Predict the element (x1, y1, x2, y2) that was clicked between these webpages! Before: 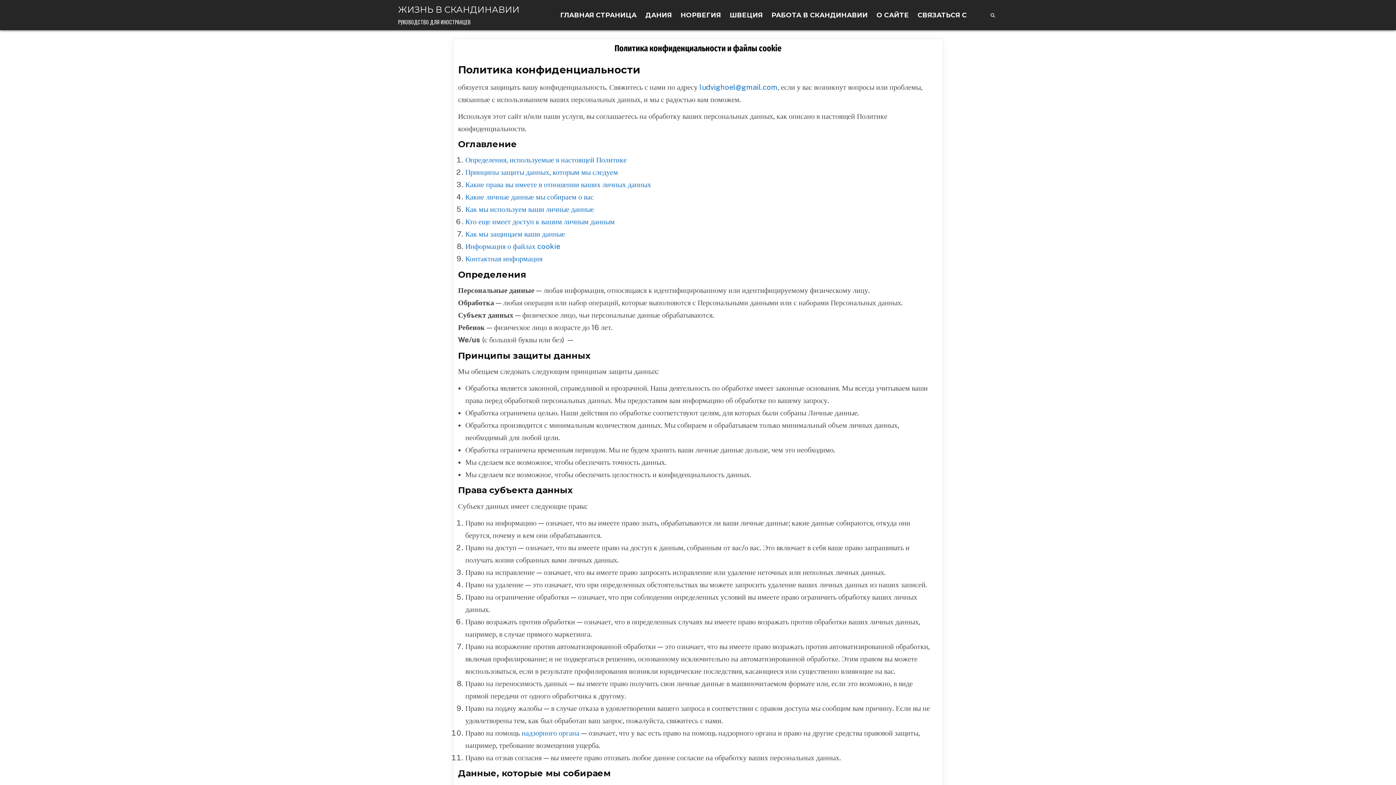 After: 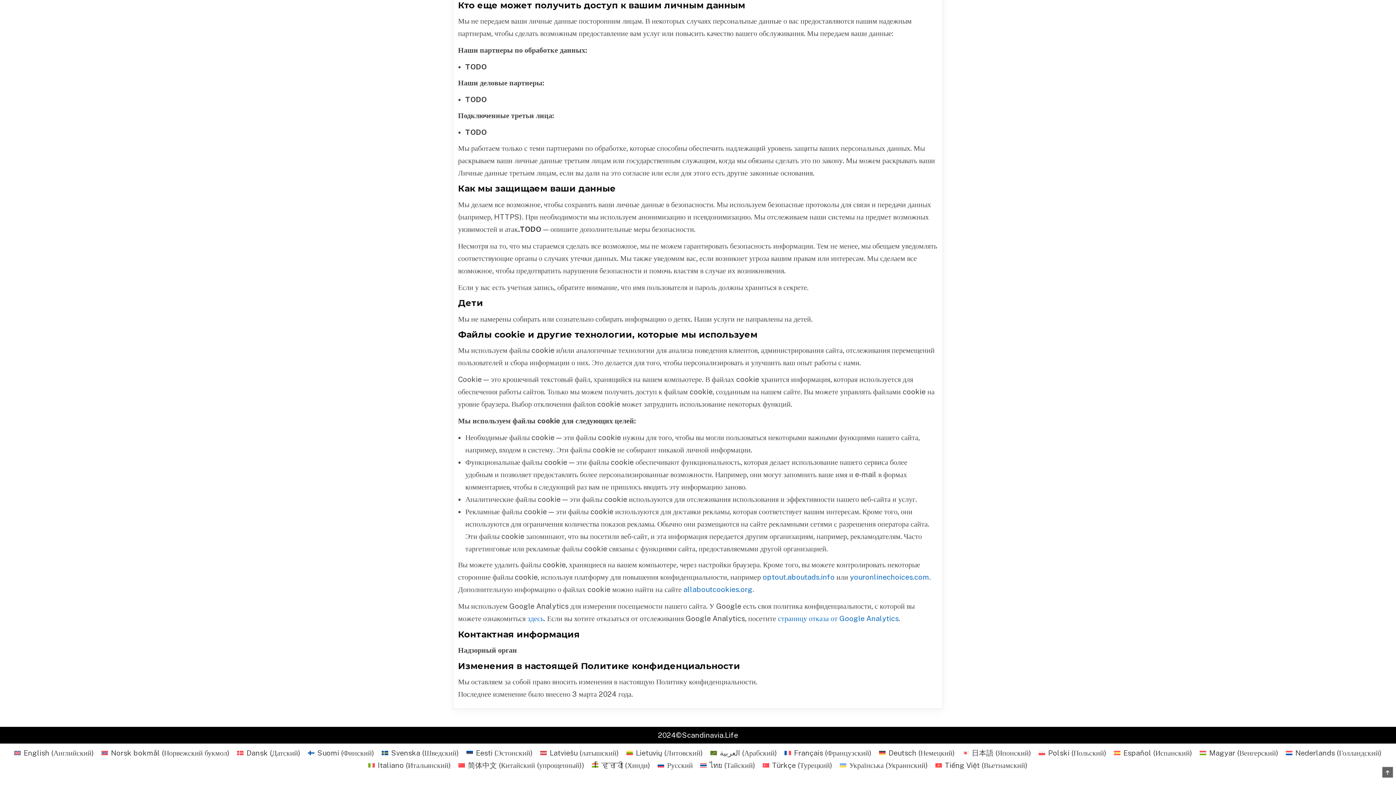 Action: bbox: (465, 254, 542, 263) label: Контактная информация